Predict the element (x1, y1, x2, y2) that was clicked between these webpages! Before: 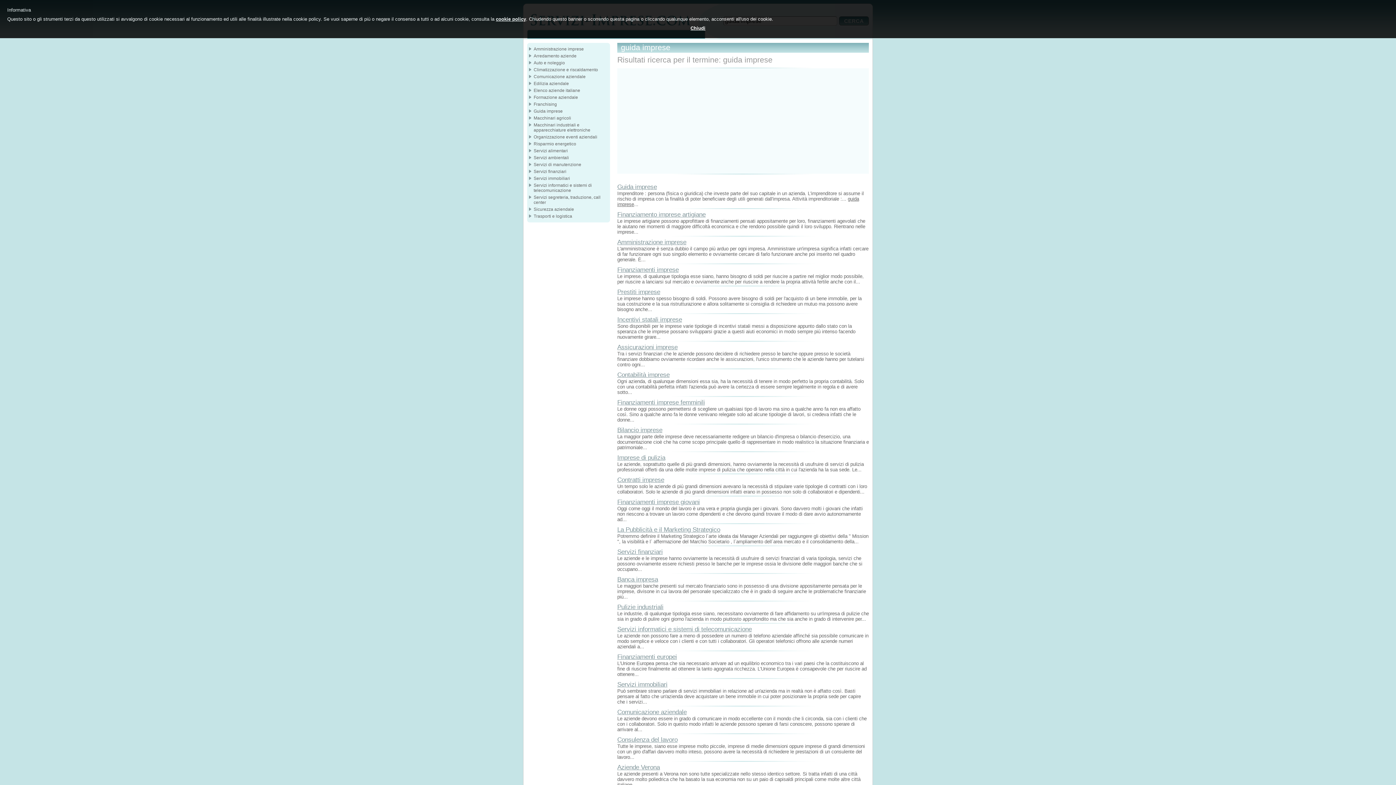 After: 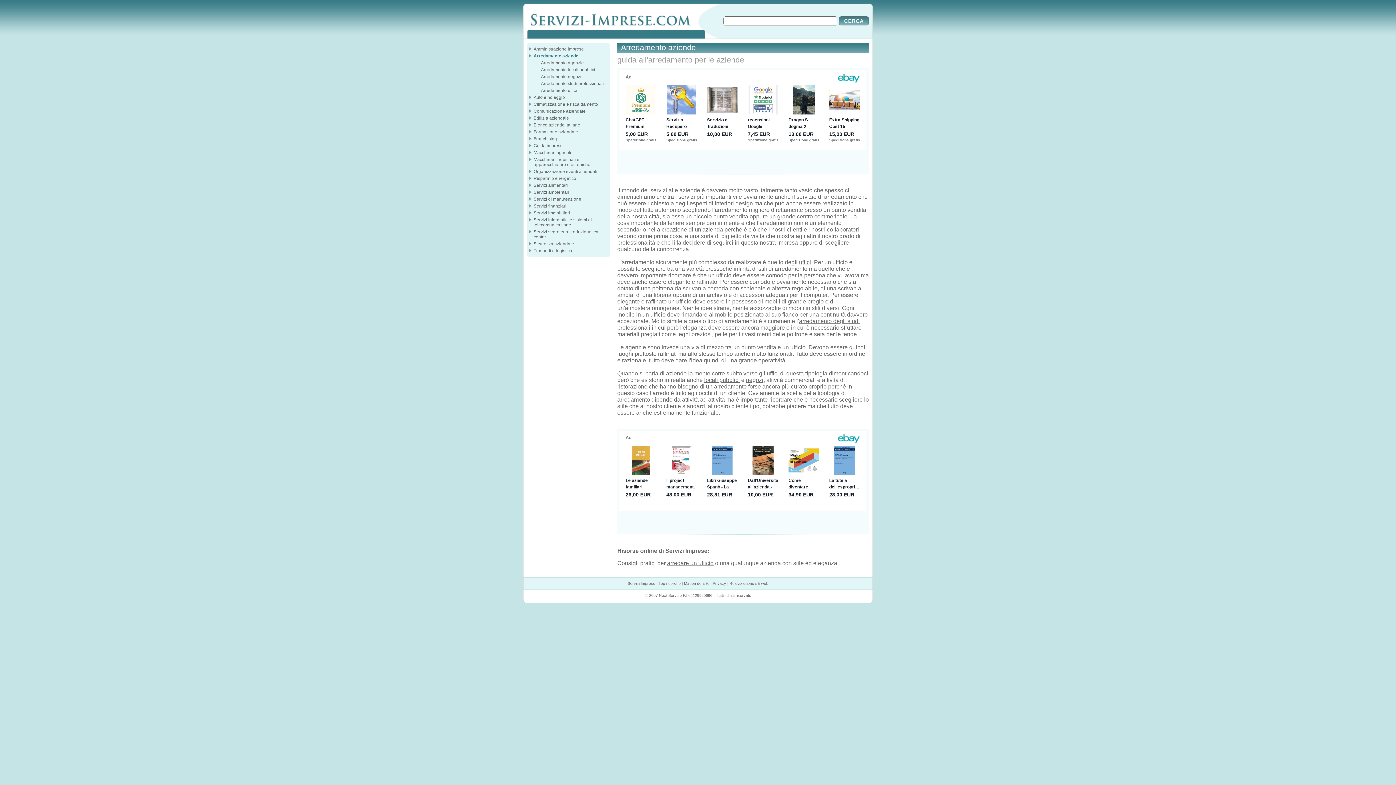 Action: label: Arredamento aziende bbox: (533, 53, 576, 58)